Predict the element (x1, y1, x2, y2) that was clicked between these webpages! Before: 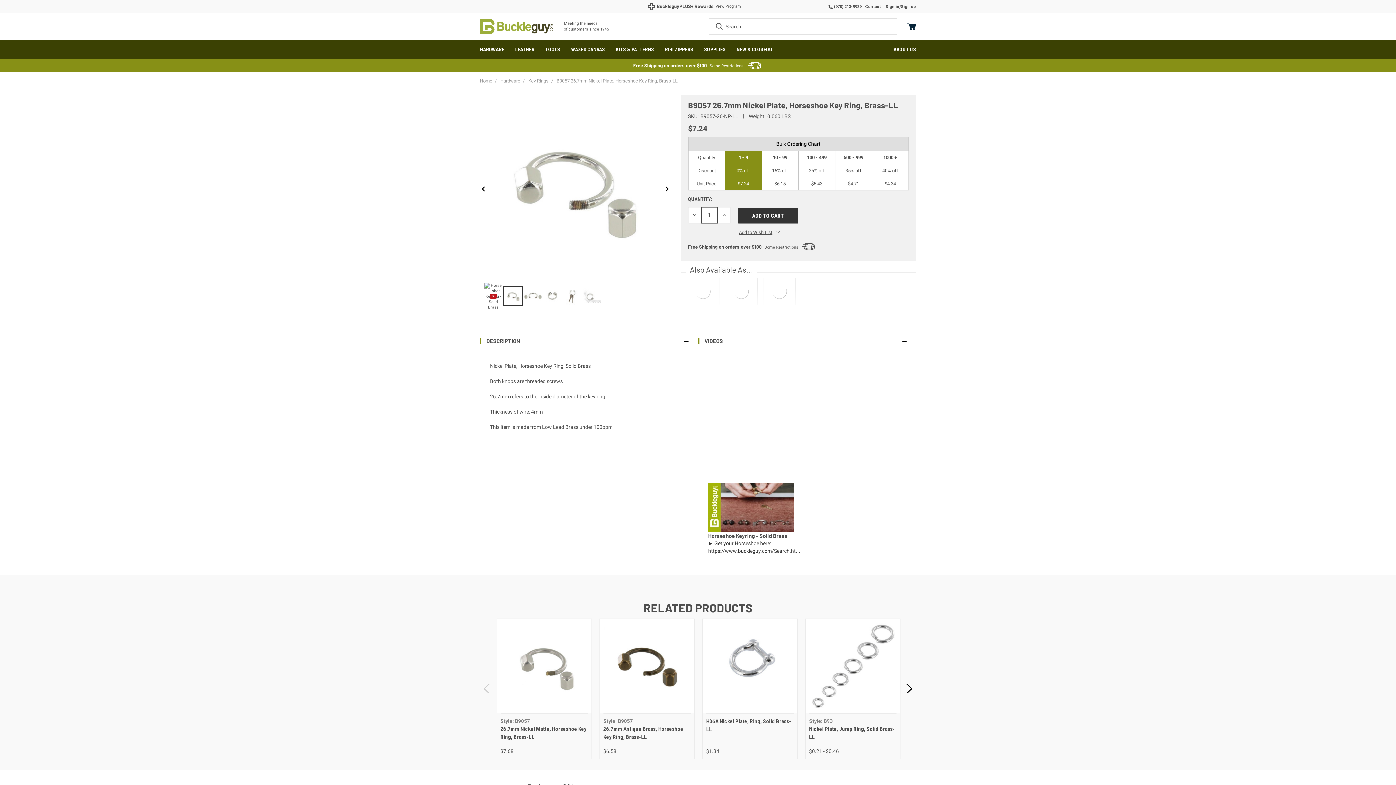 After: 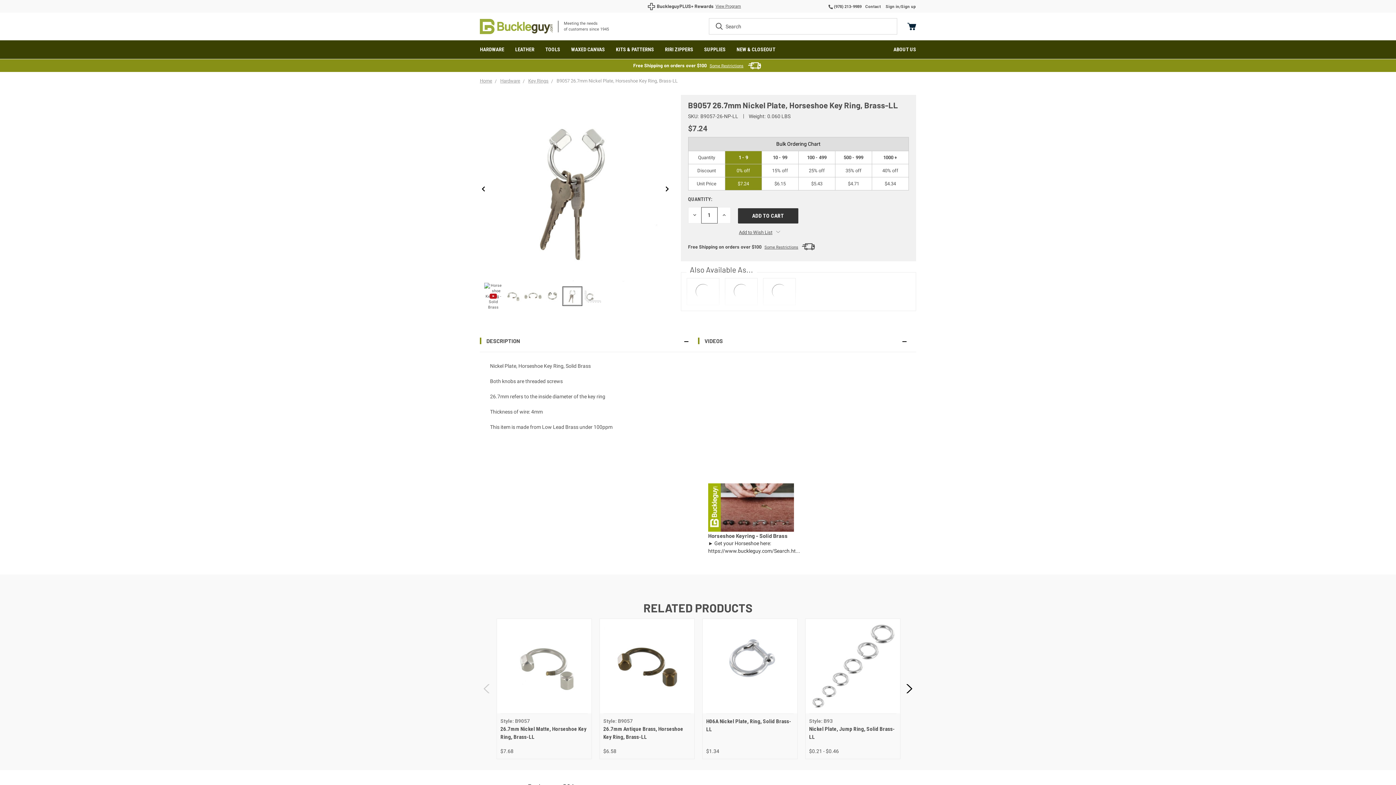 Action: bbox: (562, 286, 582, 306)